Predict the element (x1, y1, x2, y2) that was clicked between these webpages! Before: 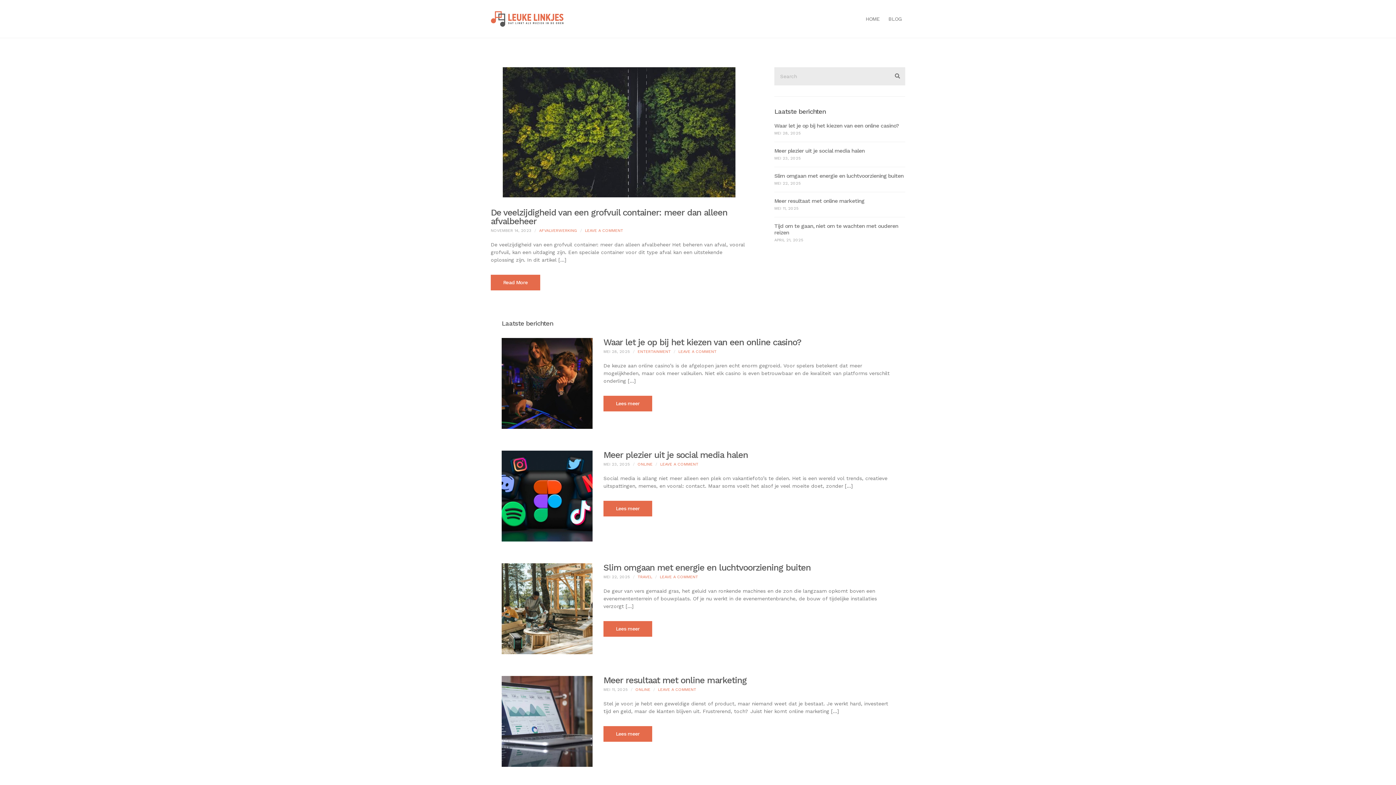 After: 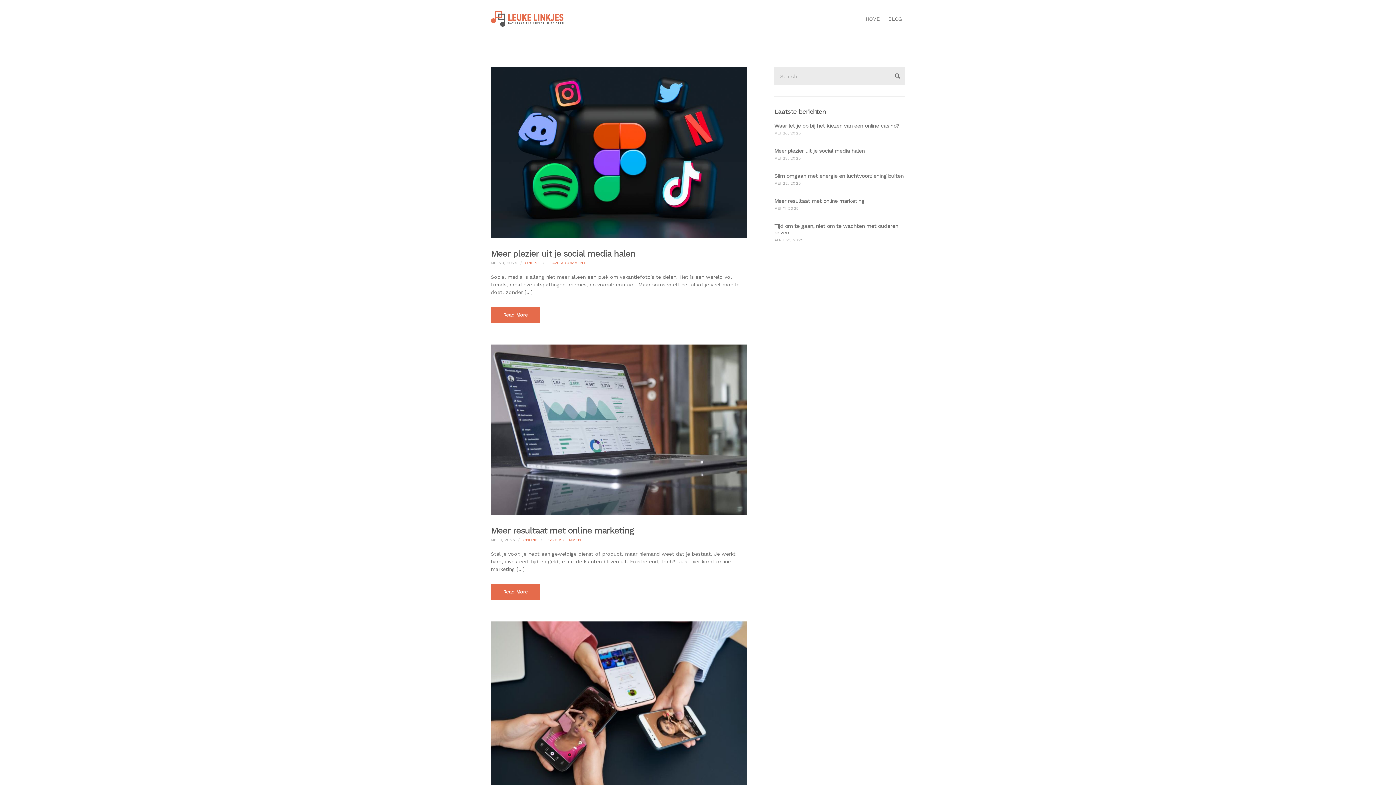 Action: bbox: (637, 462, 652, 467) label: ONLINE